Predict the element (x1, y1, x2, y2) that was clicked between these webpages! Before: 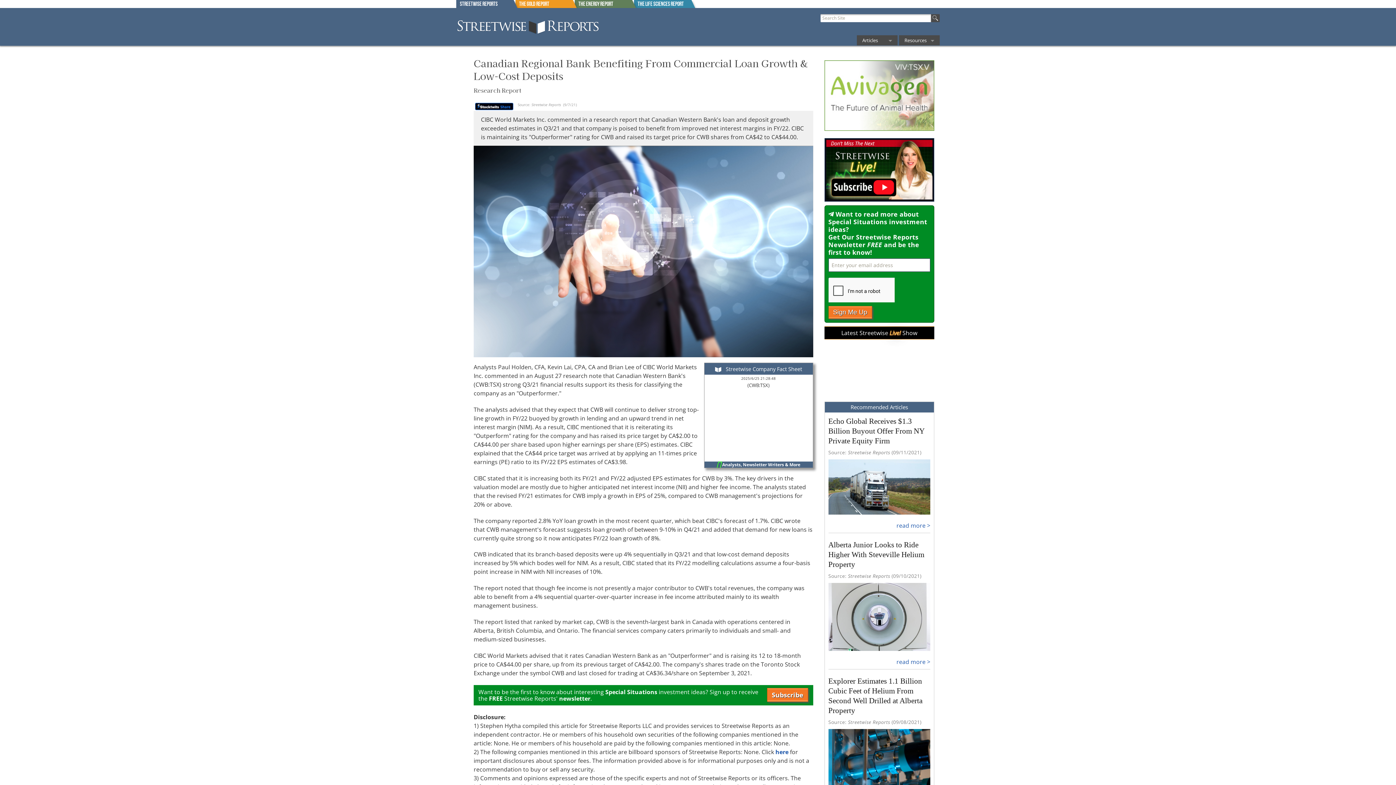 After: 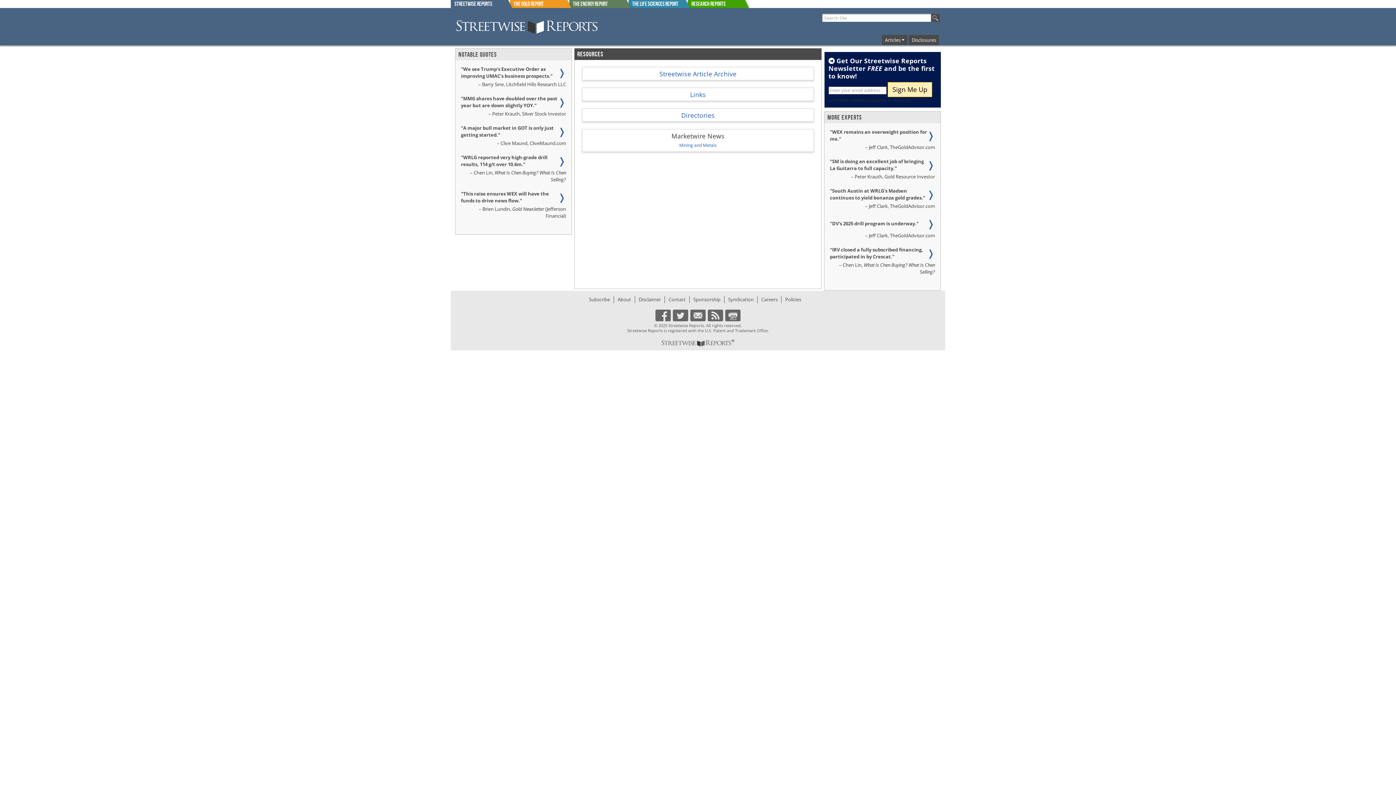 Action: label: Resources bbox: (899, 35, 940, 45)